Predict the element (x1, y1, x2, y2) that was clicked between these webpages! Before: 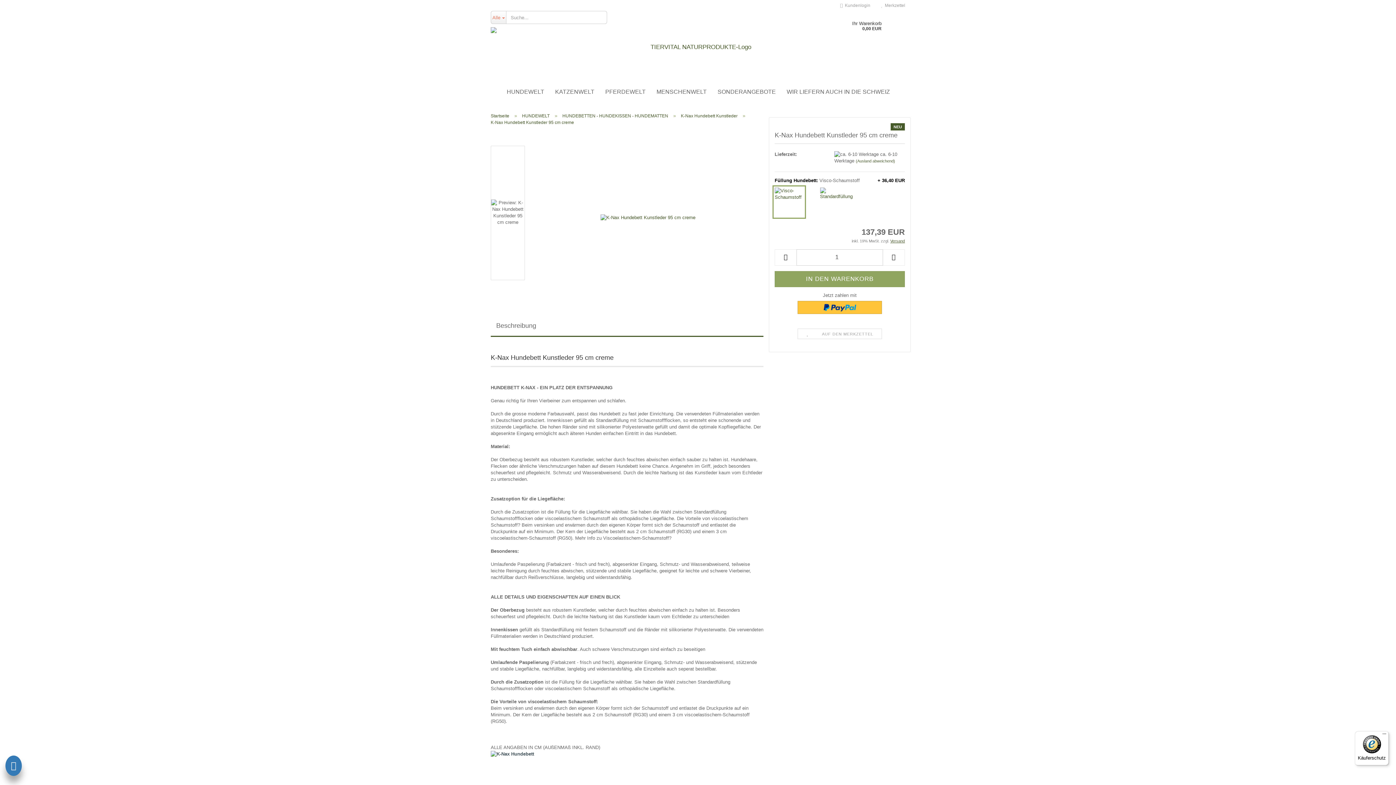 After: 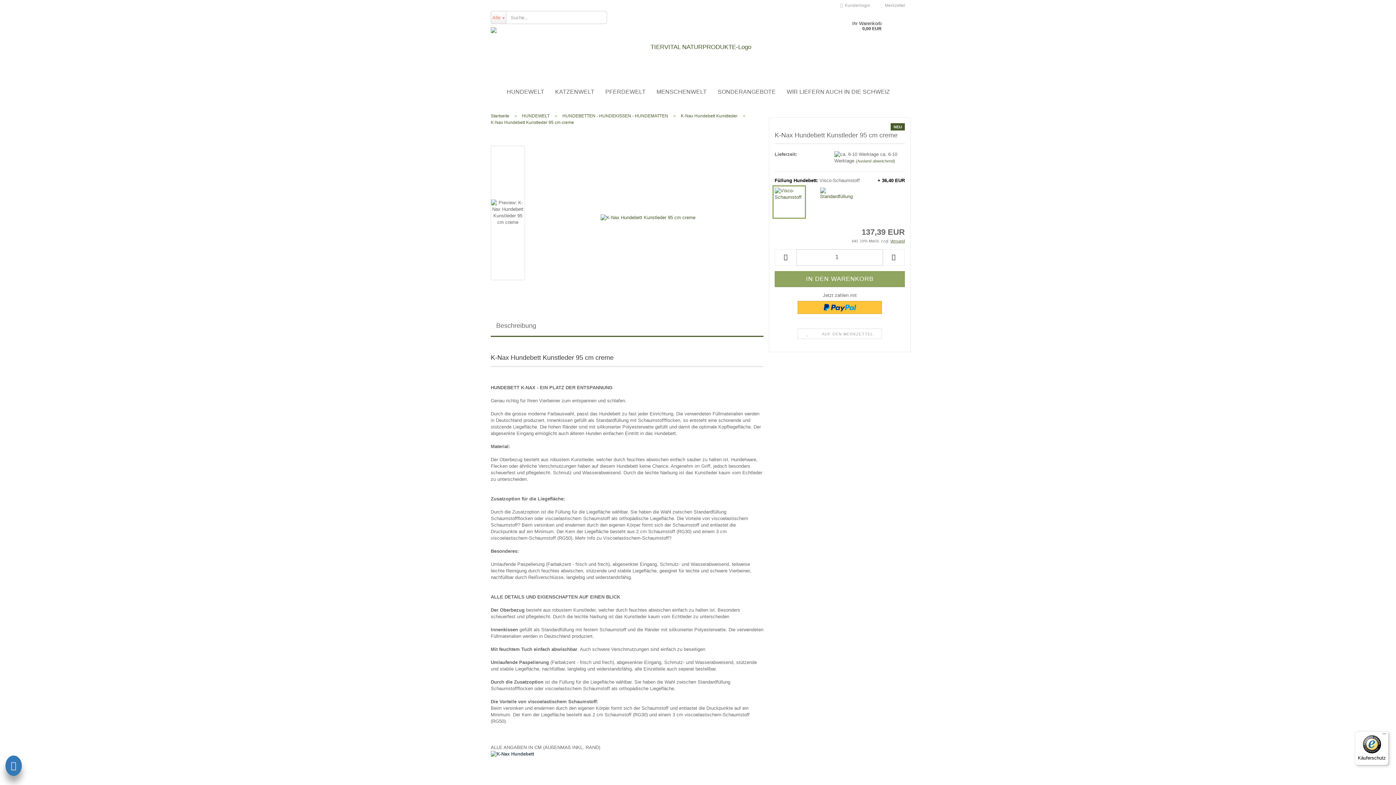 Action: label: Alle  bbox: (490, 10, 506, 24)